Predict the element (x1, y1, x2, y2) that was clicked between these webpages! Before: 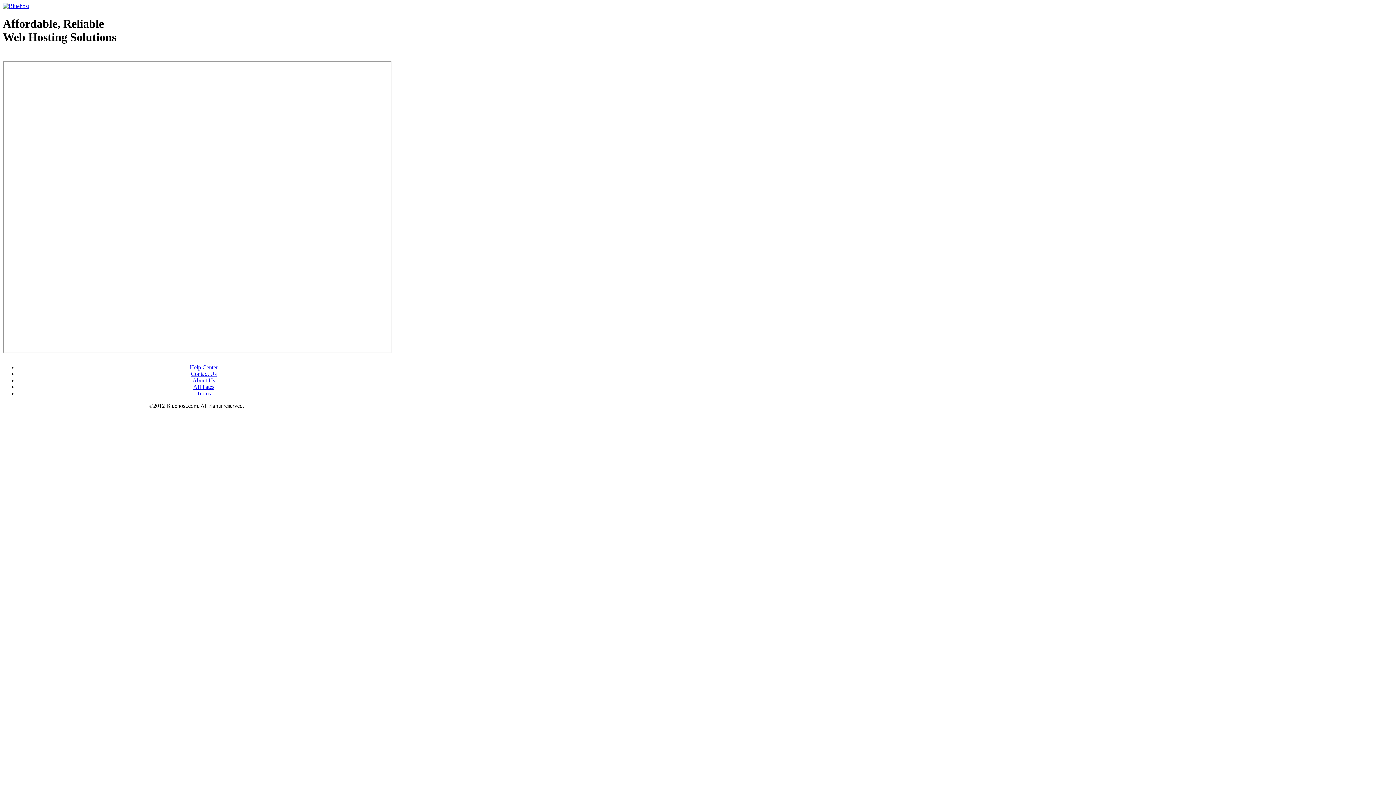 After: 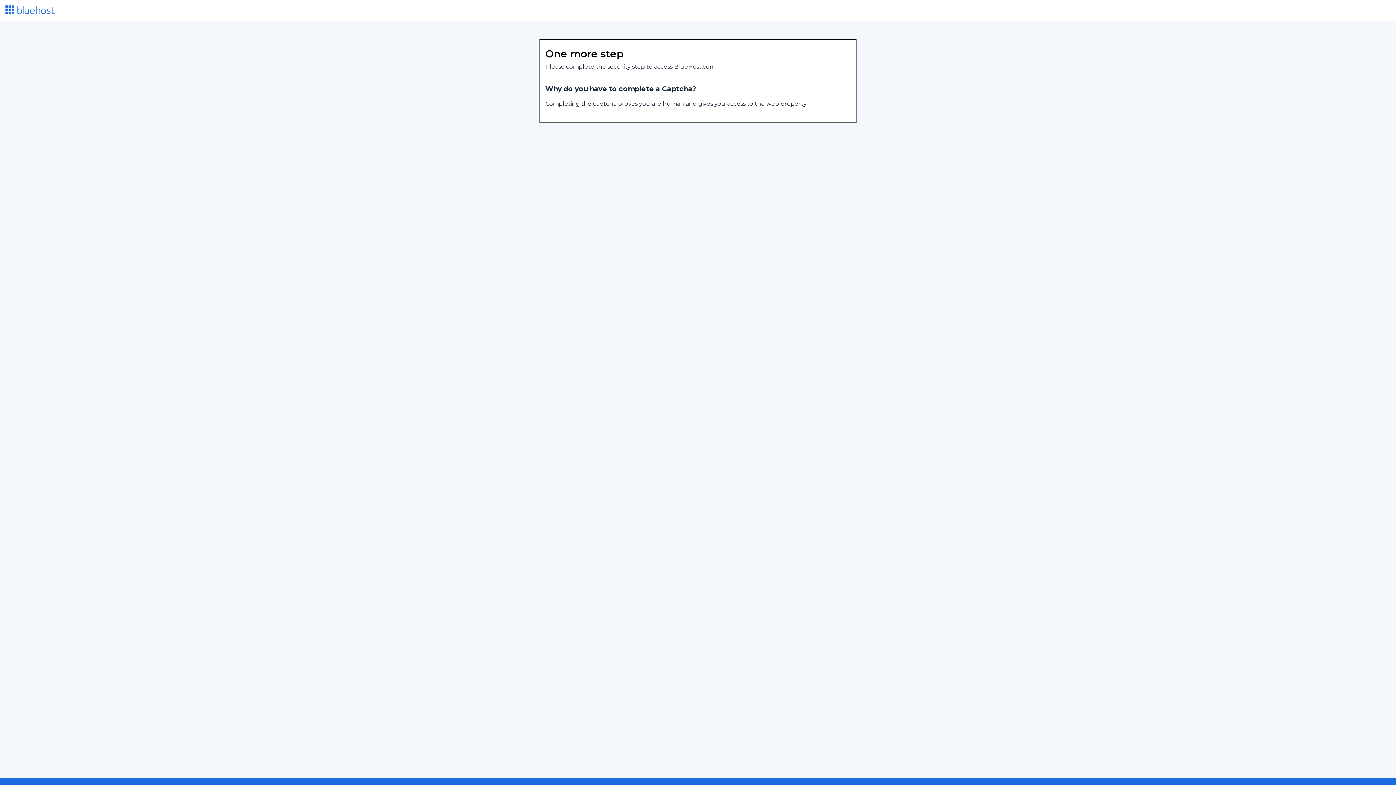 Action: bbox: (2, 2, 29, 9)